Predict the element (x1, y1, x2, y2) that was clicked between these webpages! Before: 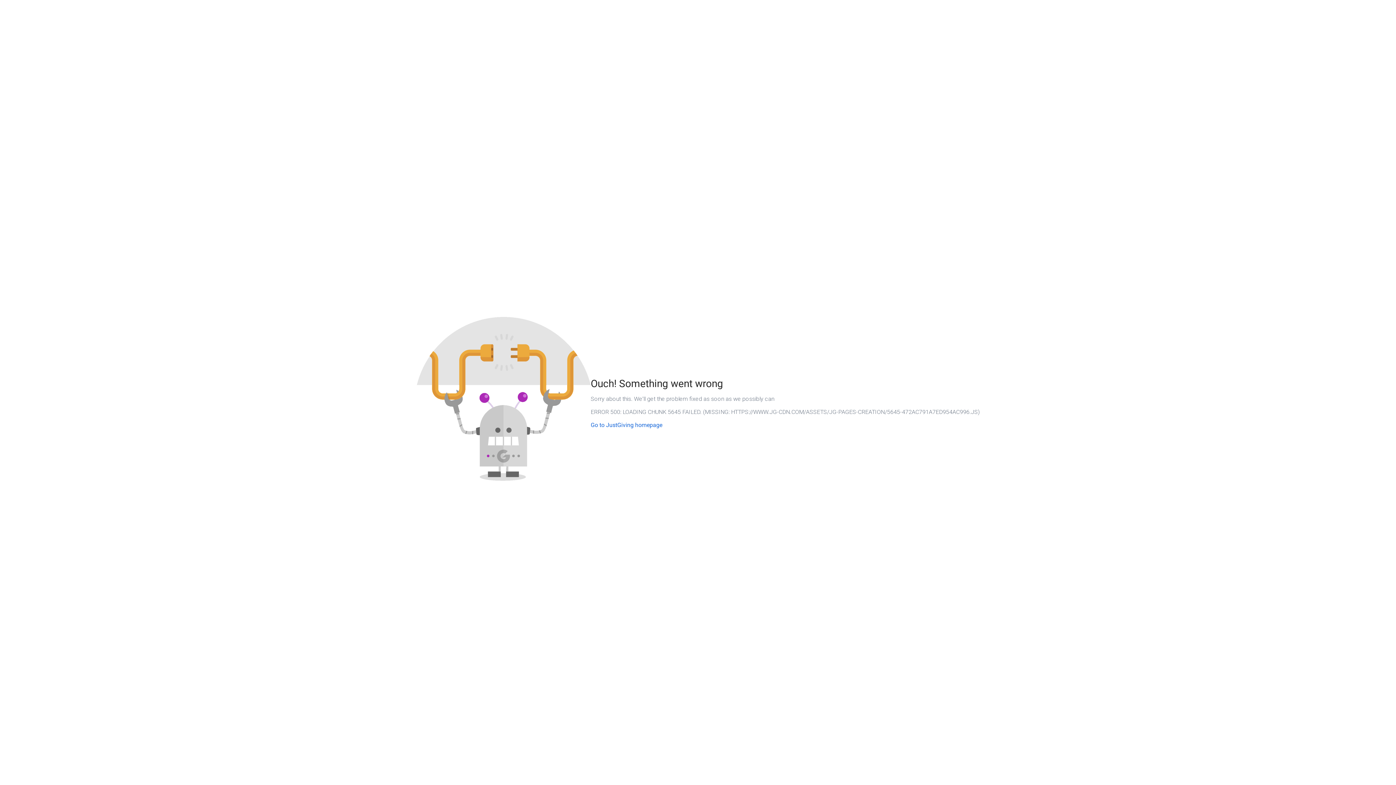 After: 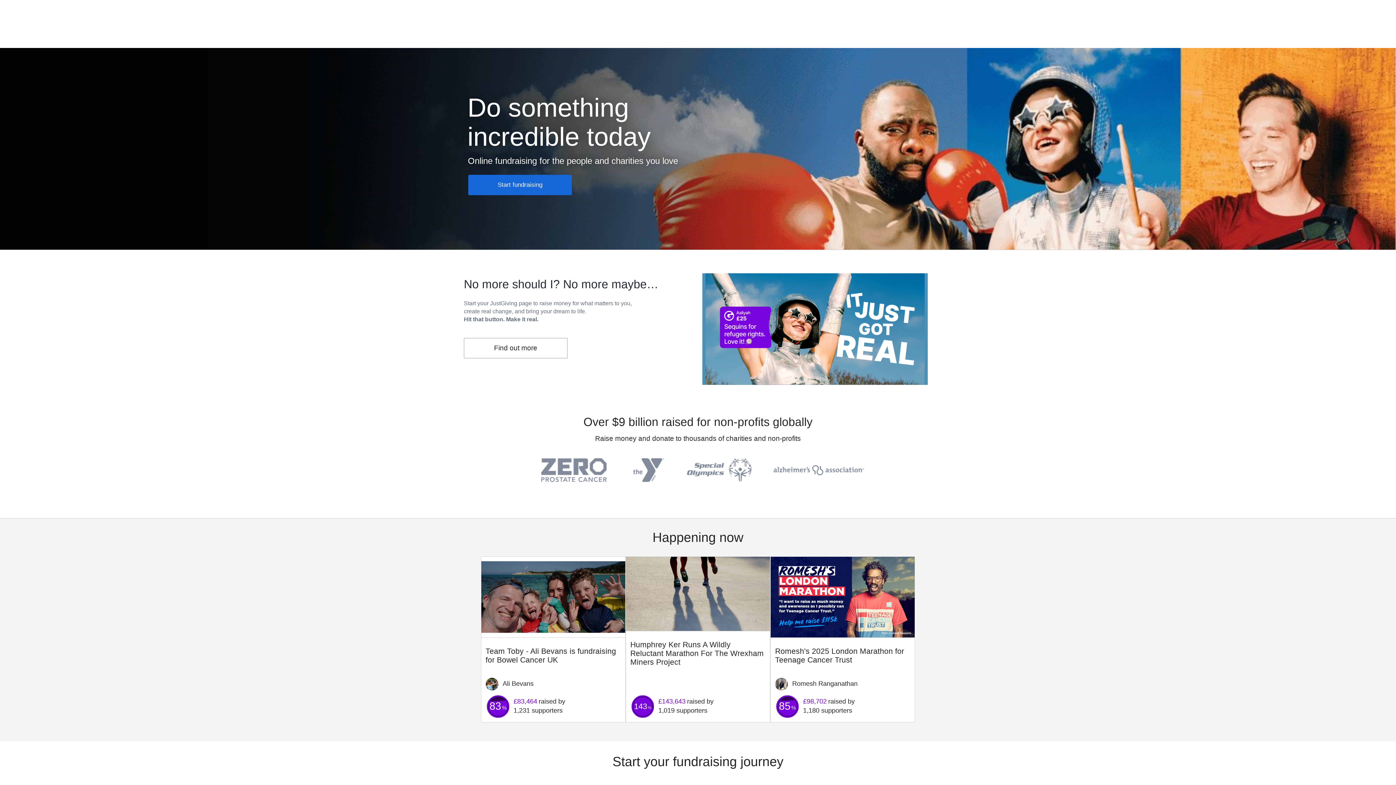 Action: bbox: (590, 421, 662, 428) label: Go to JustGiving homepage